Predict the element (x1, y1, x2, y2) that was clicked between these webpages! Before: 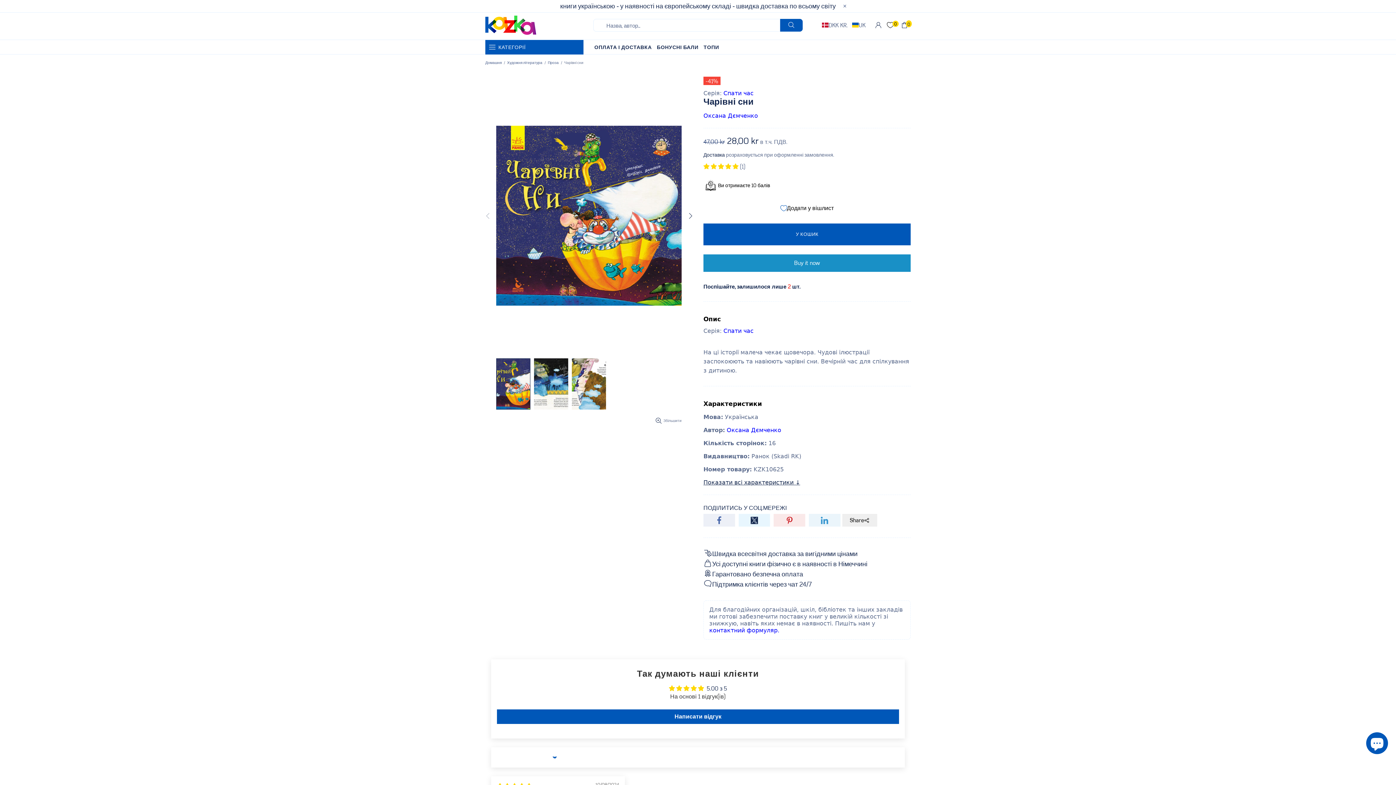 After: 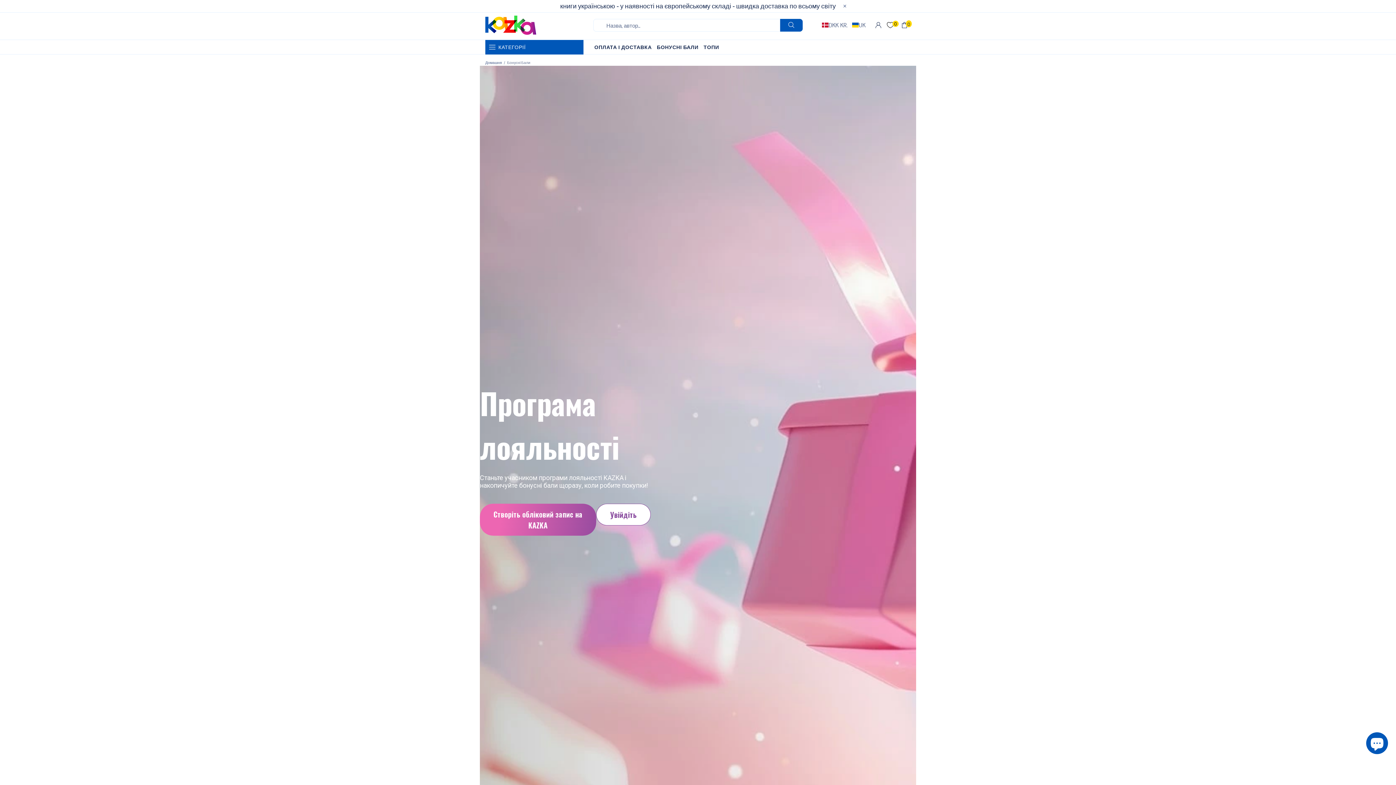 Action: bbox: (654, 40, 701, 54) label: БОНУСНІ БАЛИ